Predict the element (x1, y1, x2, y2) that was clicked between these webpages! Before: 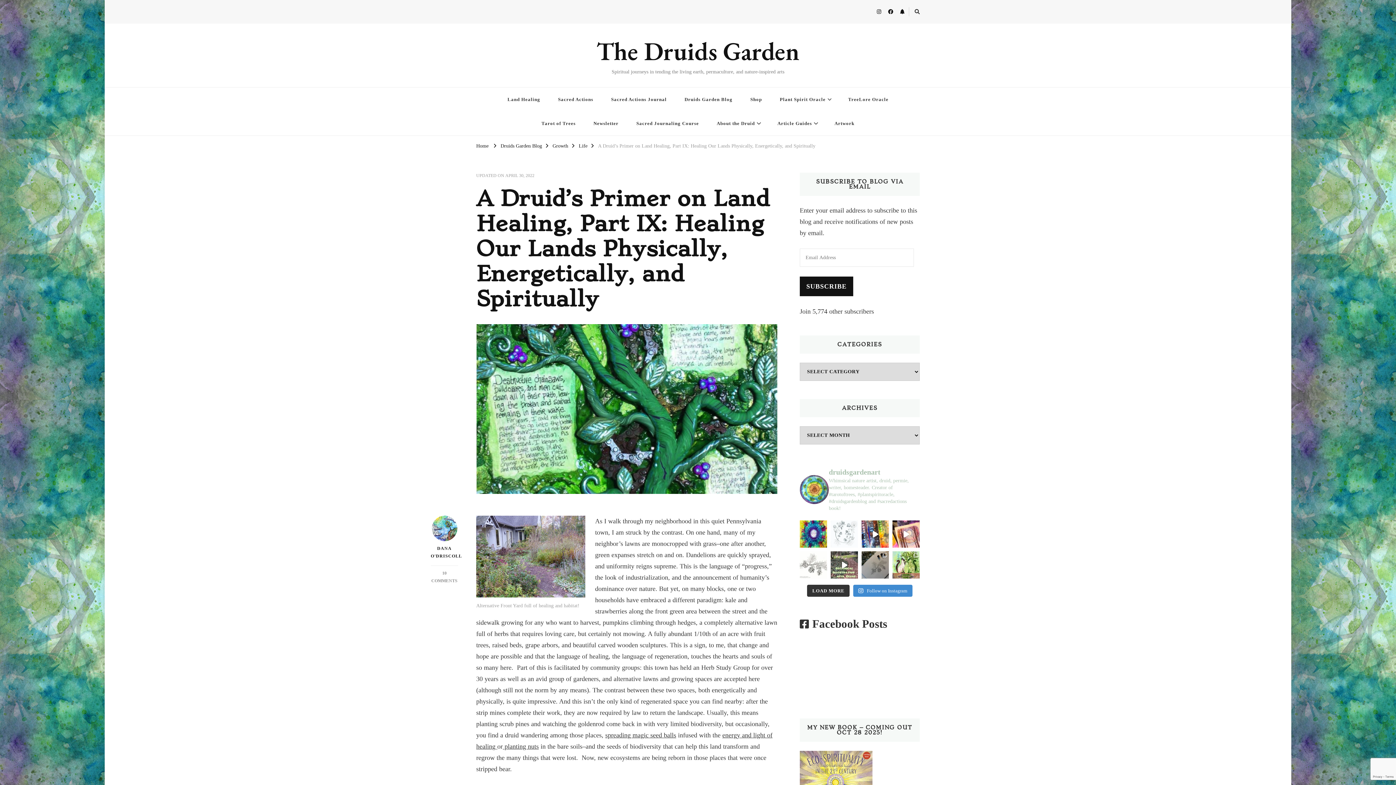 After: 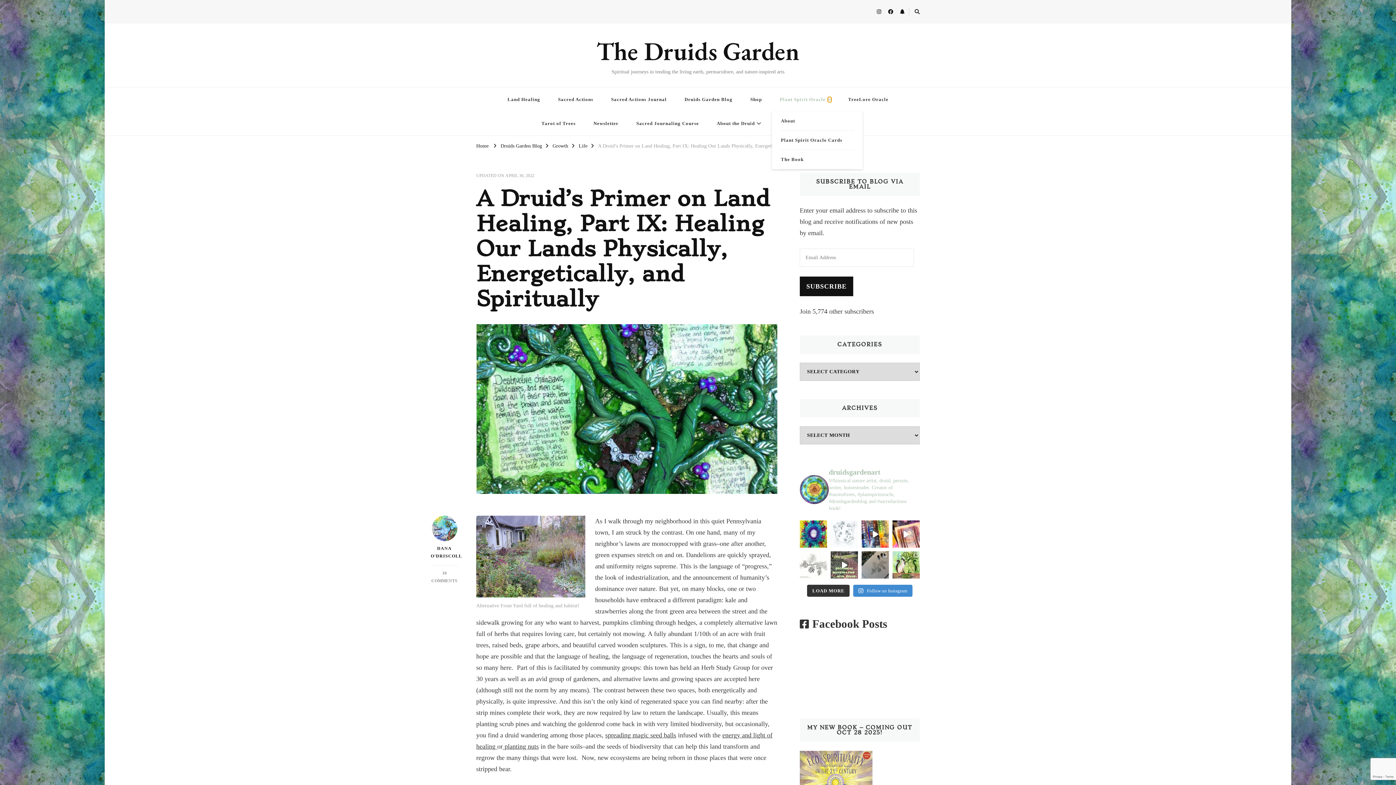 Action: bbox: (827, 97, 831, 101)